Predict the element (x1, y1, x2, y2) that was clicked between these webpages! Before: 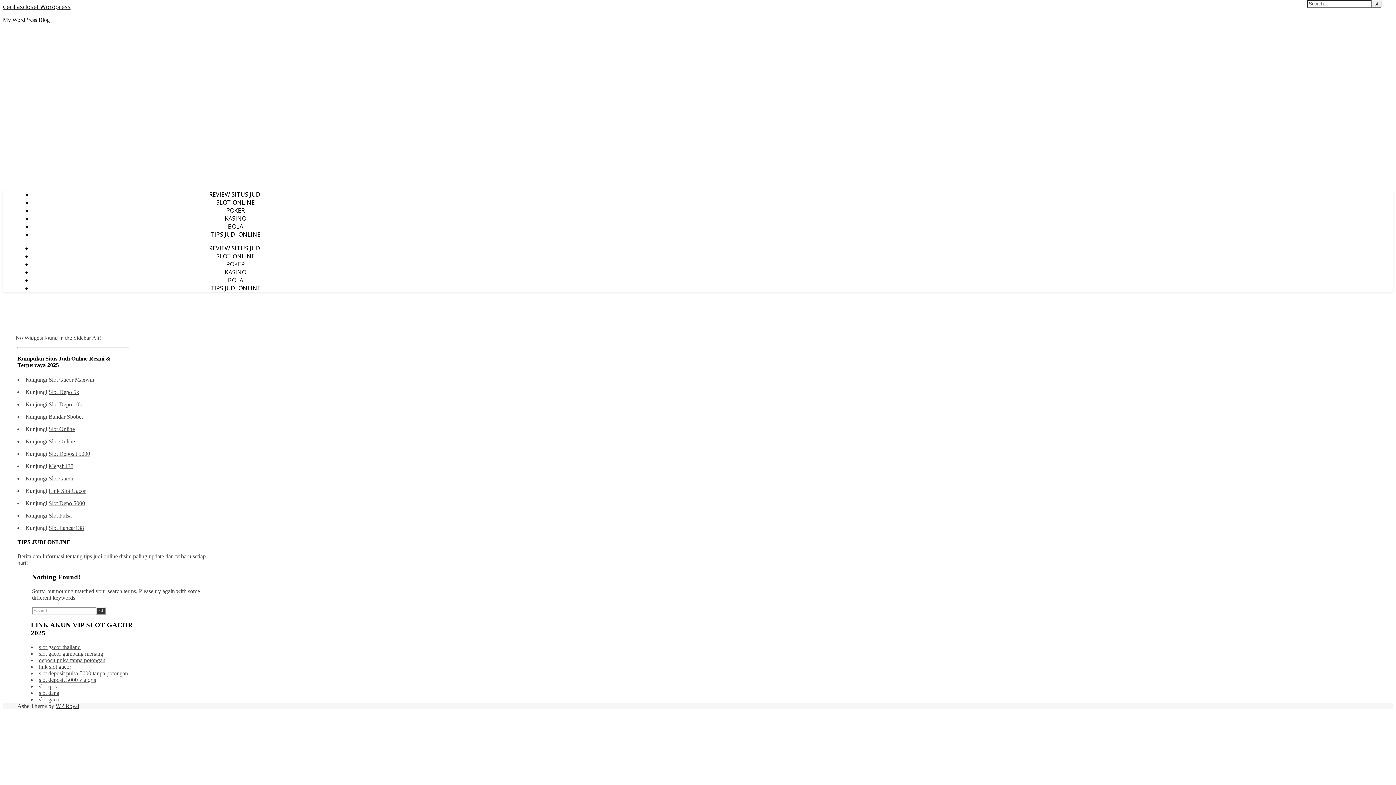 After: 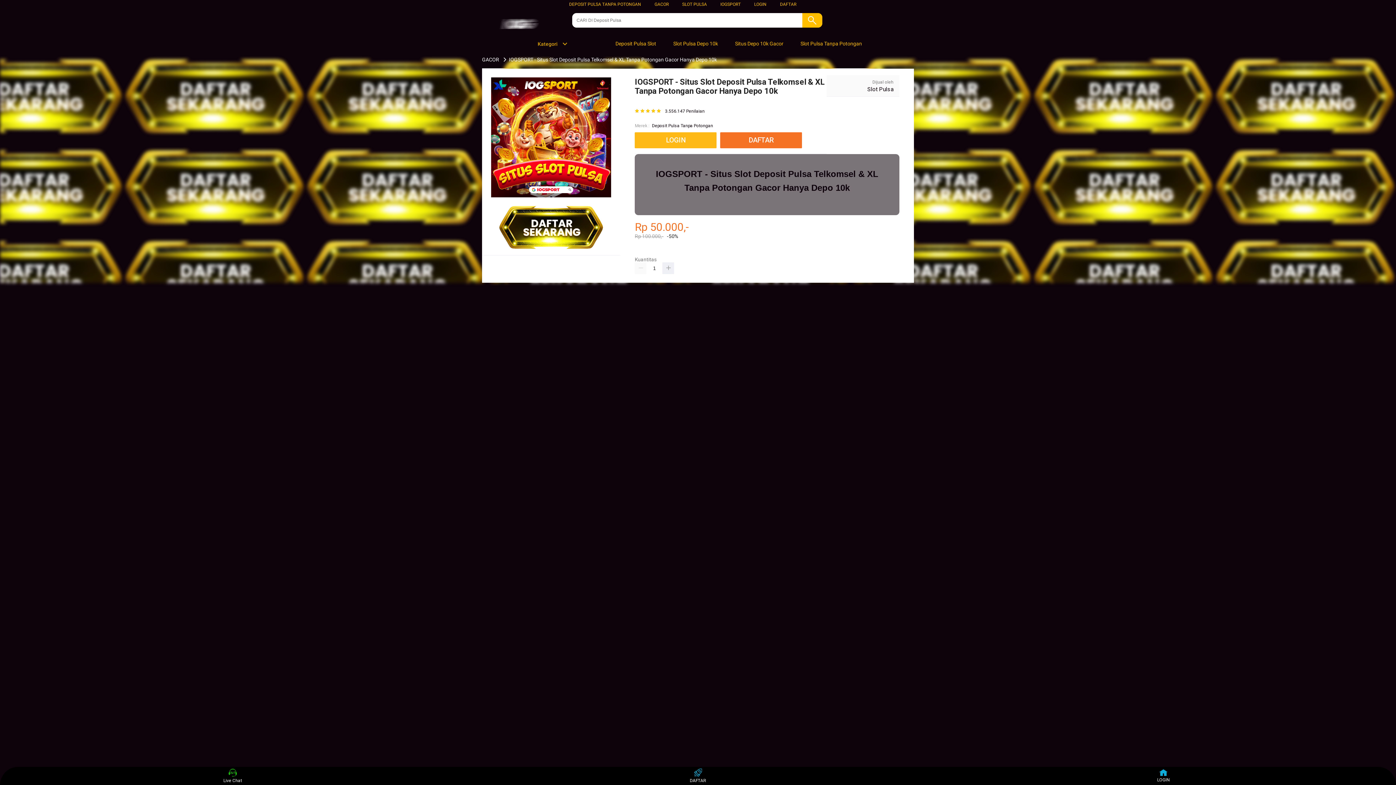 Action: bbox: (38, 657, 105, 663) label: deposit pulsa tanpa potongan